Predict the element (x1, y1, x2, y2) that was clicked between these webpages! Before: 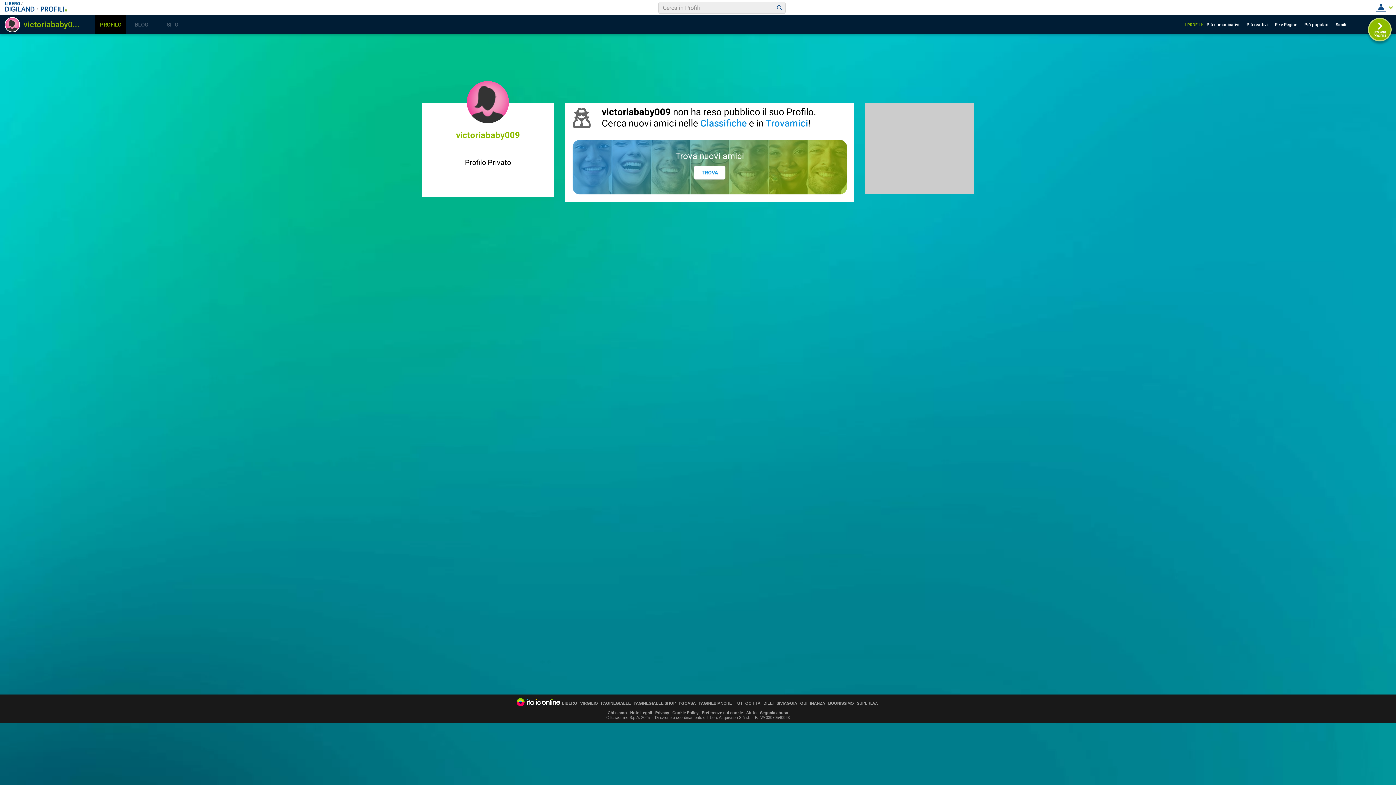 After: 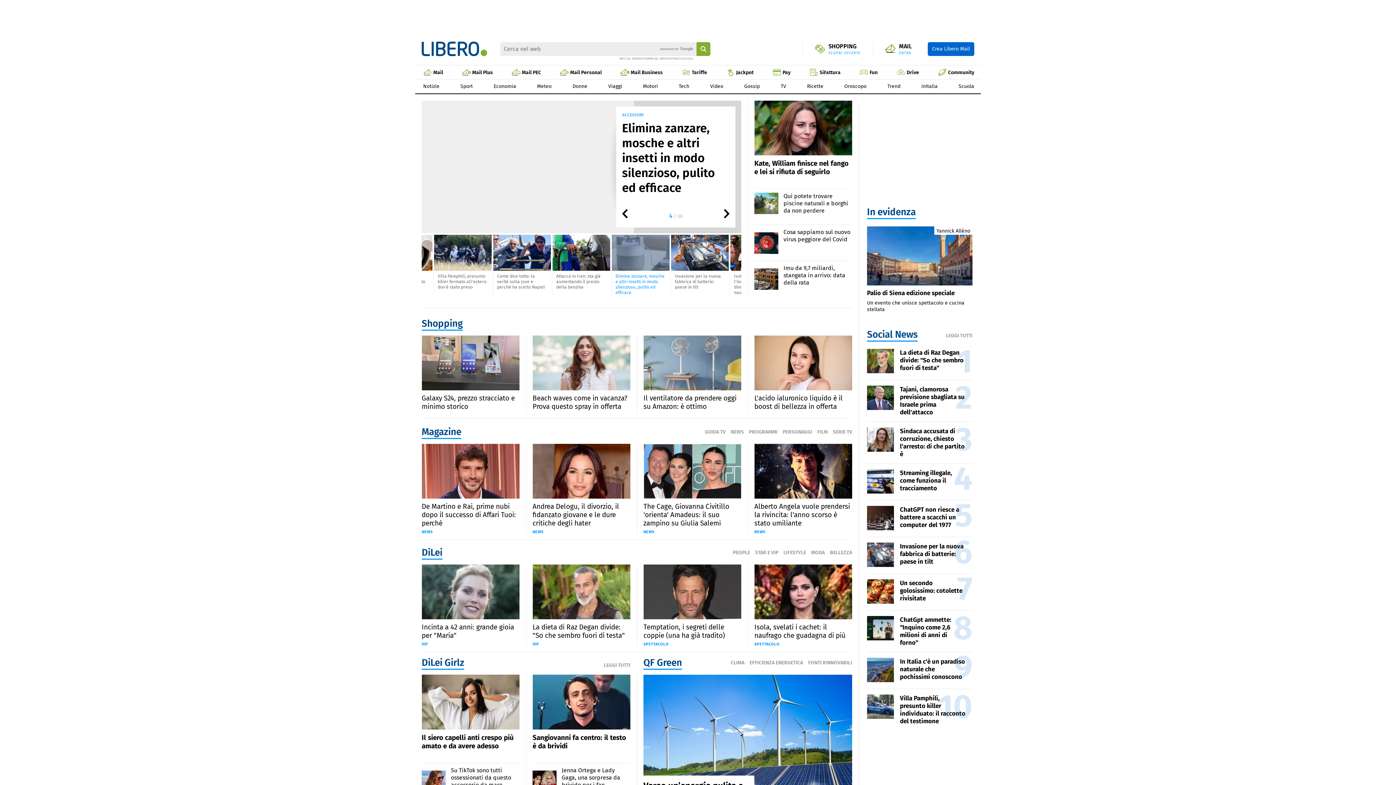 Action: label: LIBERO bbox: (562, 701, 577, 705)